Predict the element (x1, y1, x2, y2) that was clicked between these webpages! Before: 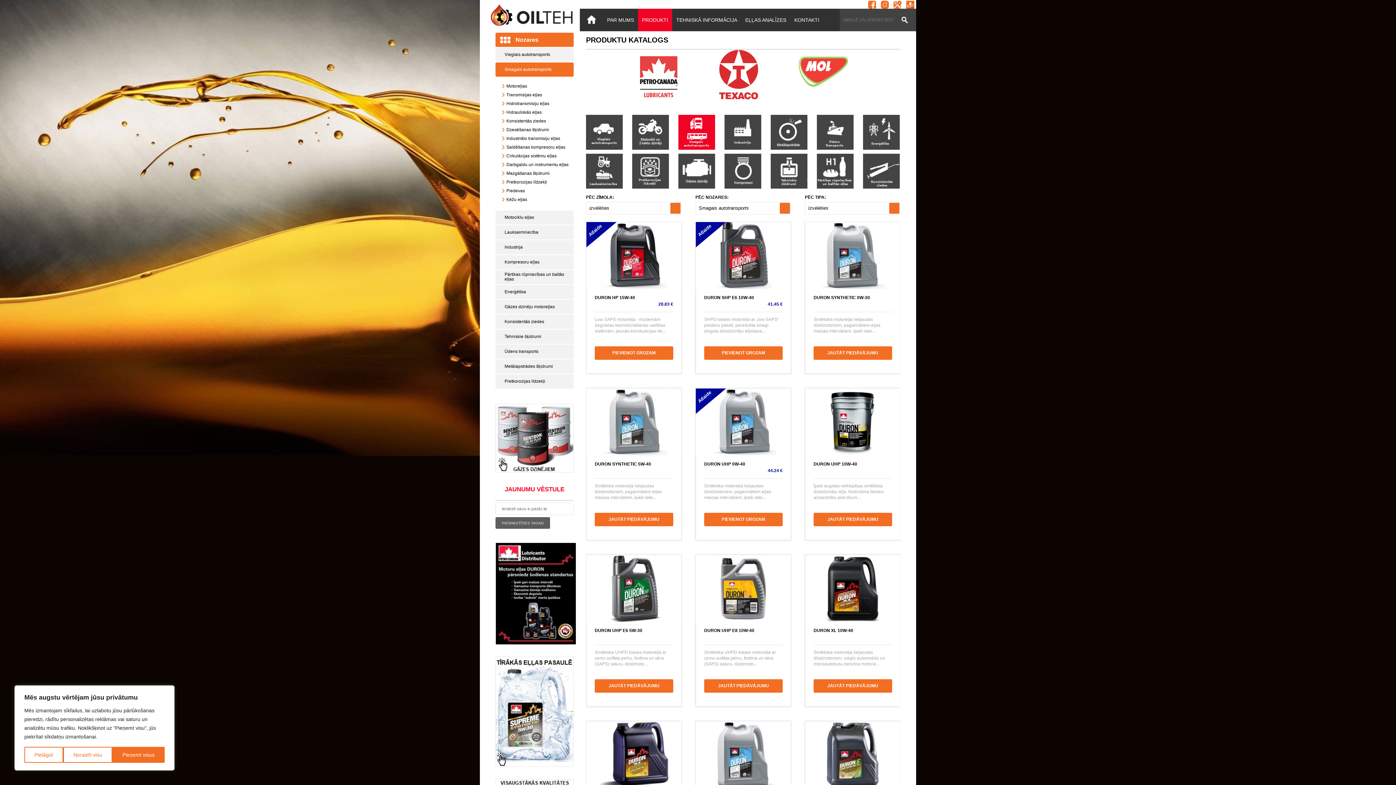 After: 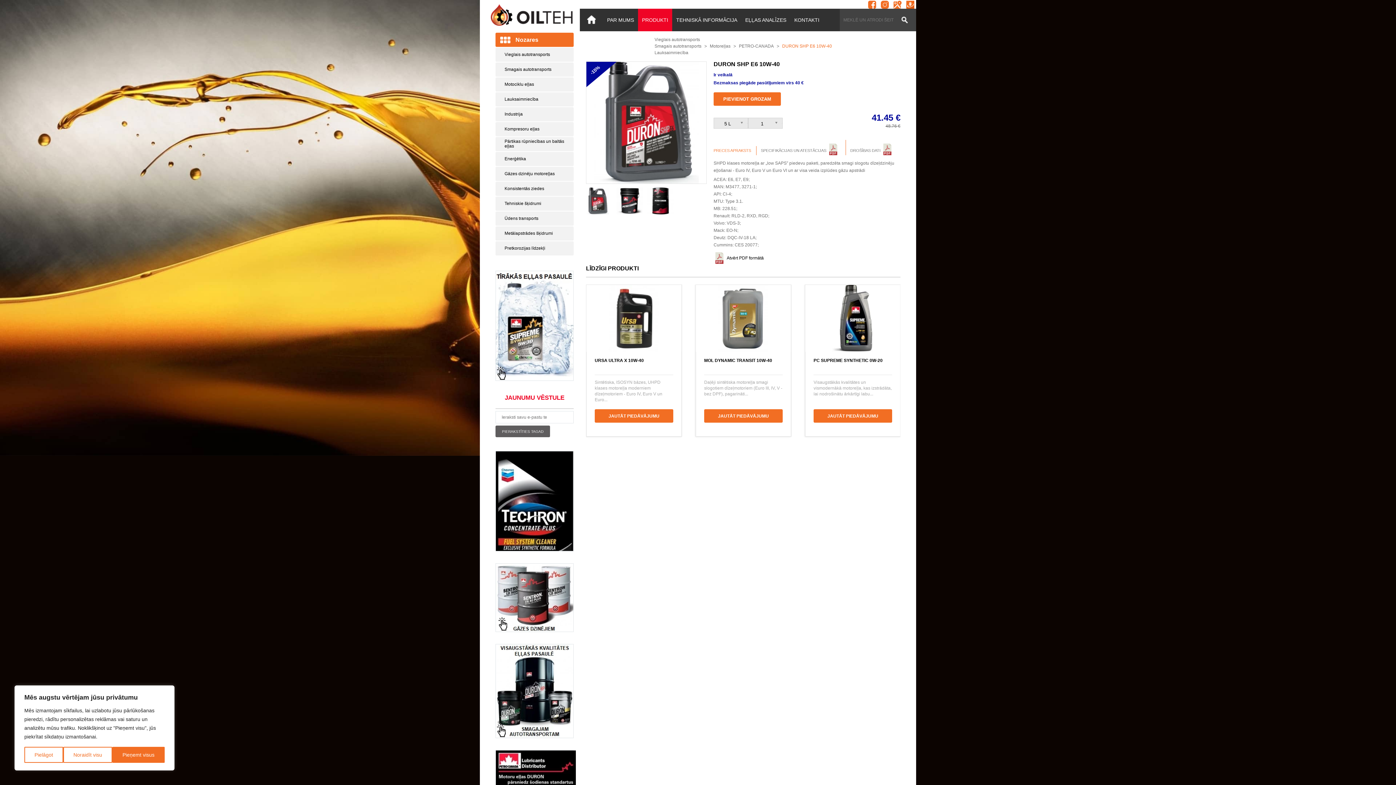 Action: label: Atlaide
DURON SHP E6 10W-40
41.45 €

SHPD klases motoreļļa ar „low SAPS” piedevu paketi, paredzēta smagi slogotu dīzeļdzinēju eļļošana...

PIEVIENOT GROZAM bbox: (695, 221, 791, 374)